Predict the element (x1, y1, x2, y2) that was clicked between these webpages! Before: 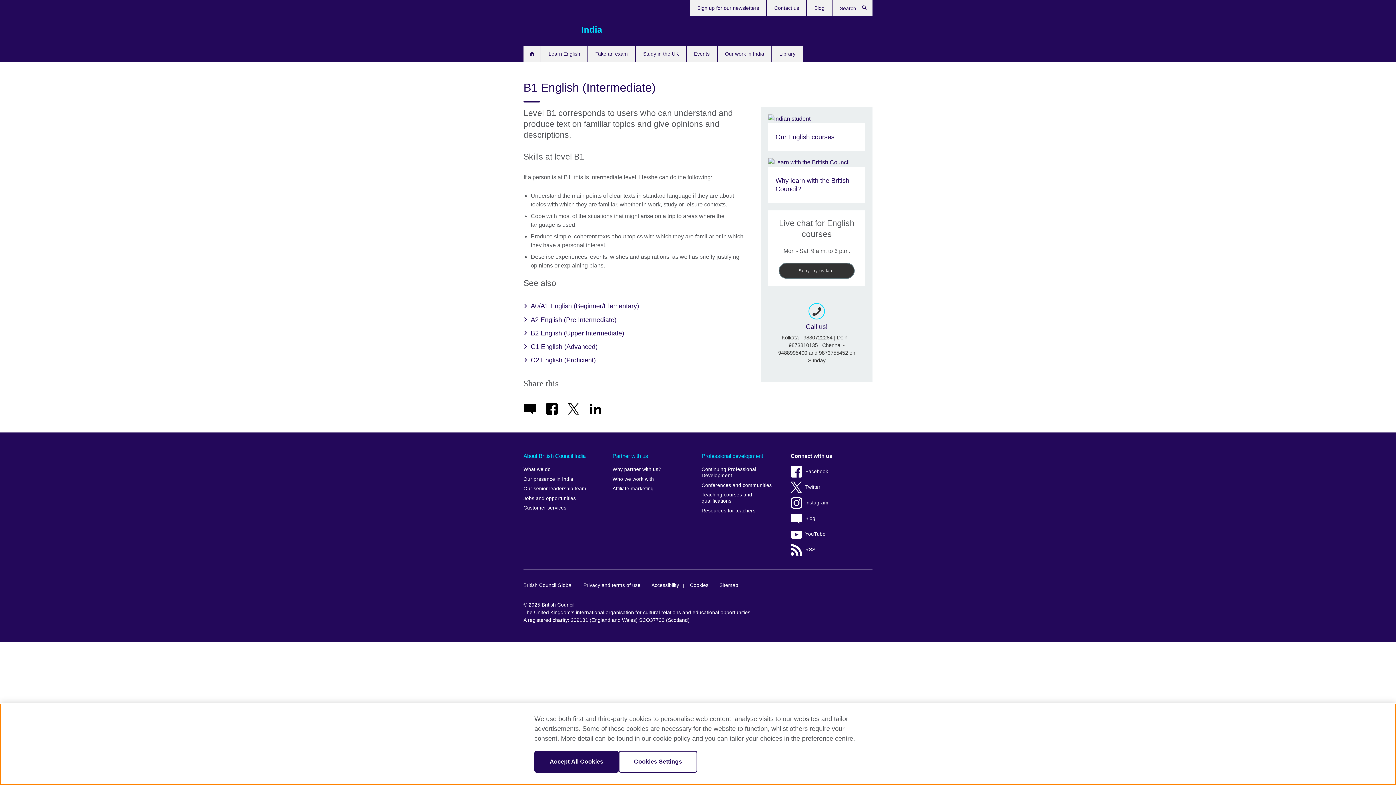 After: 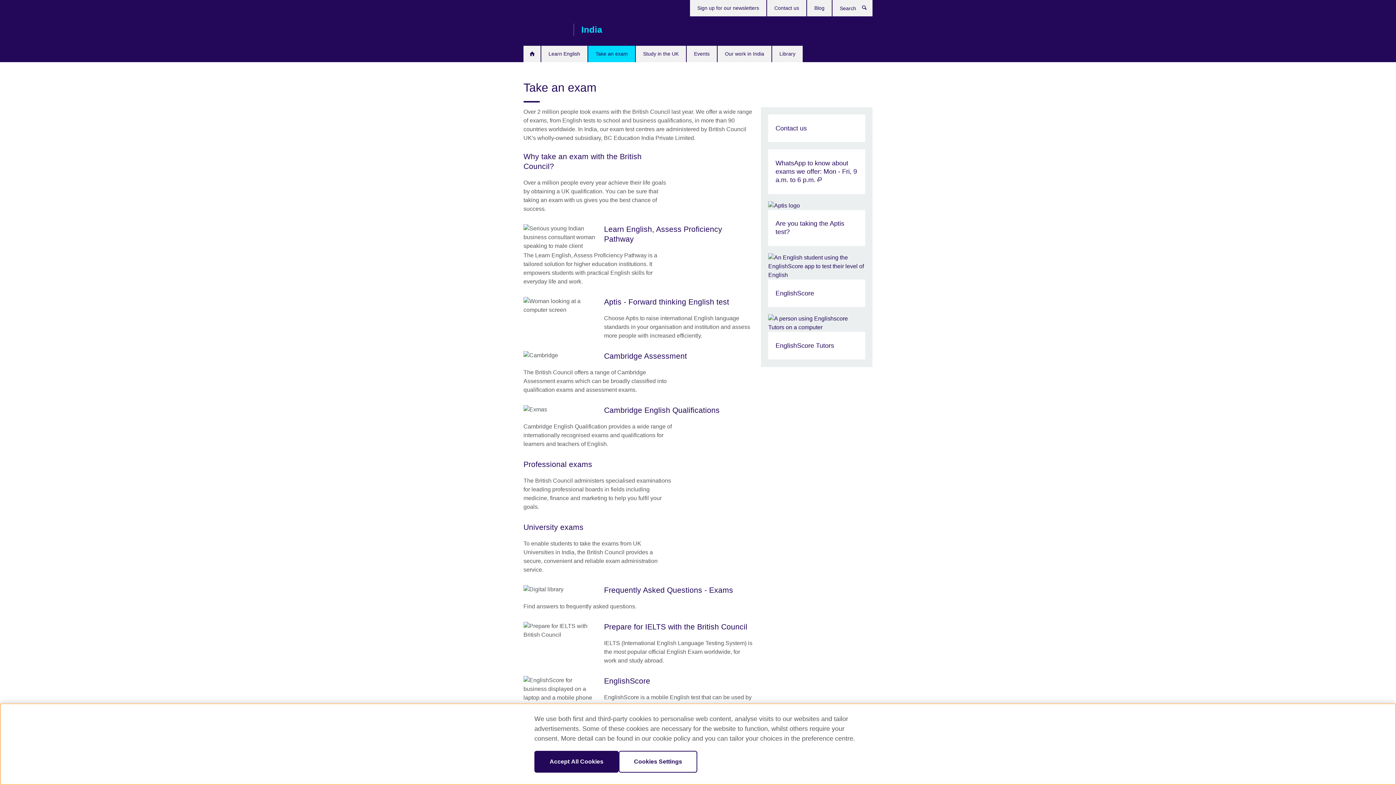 Action: bbox: (588, 45, 635, 62) label: Take an exam